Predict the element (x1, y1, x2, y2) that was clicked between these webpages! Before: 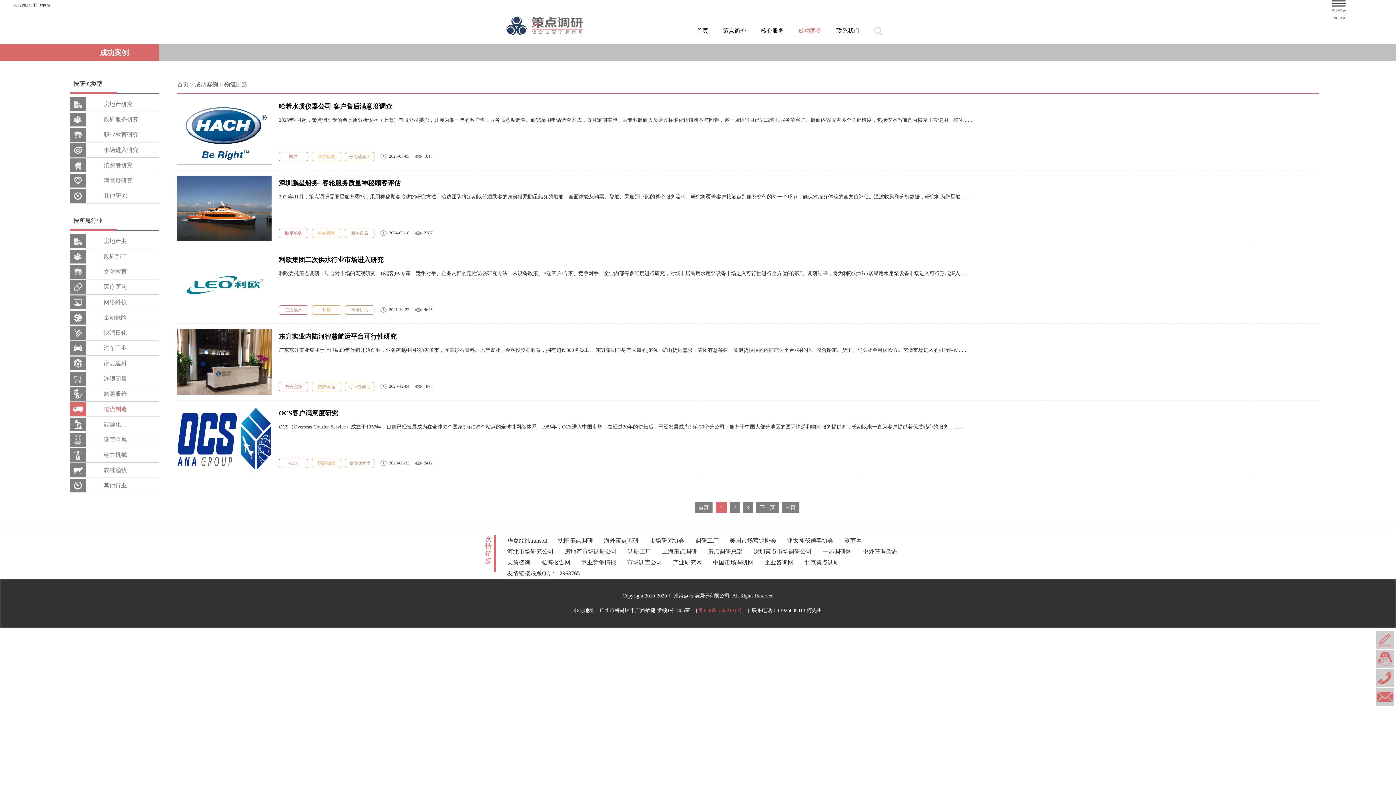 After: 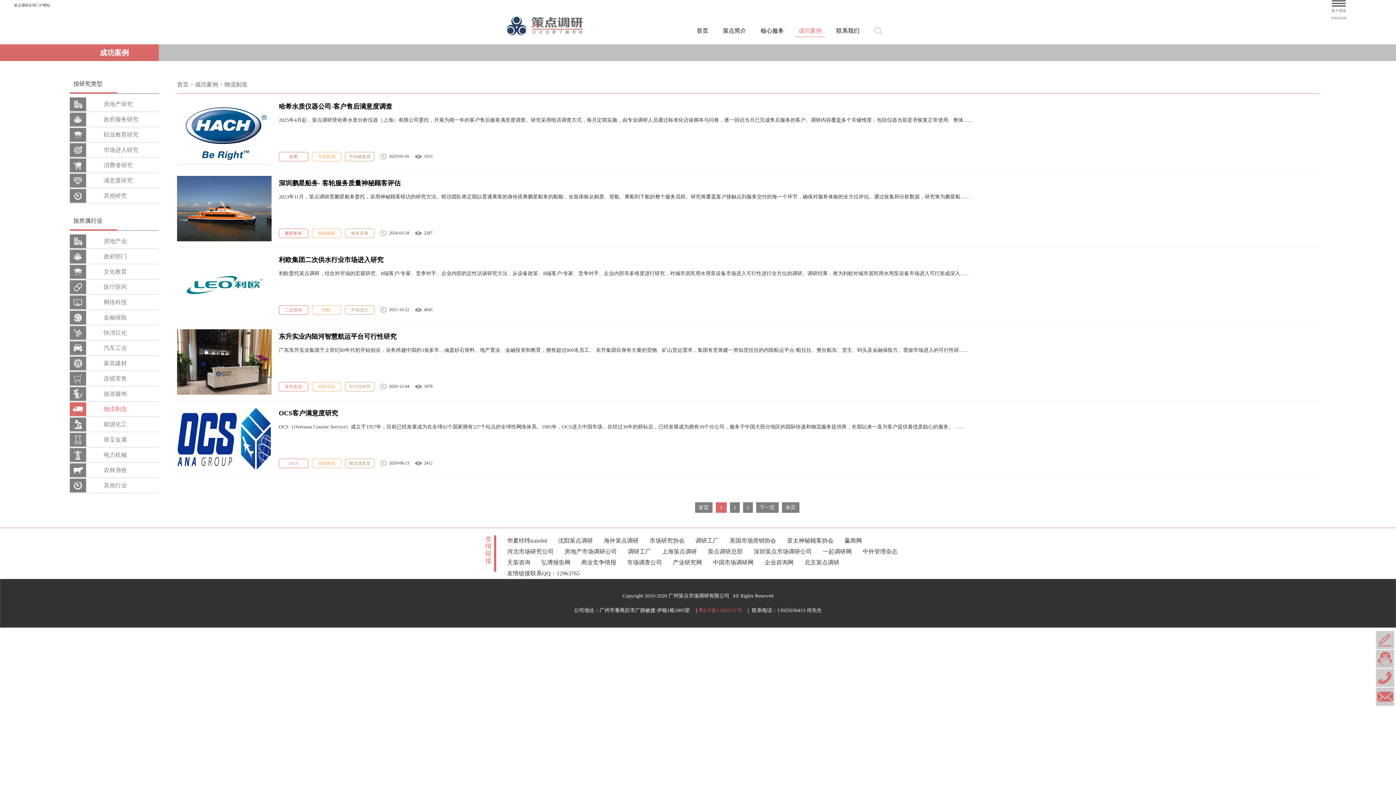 Action: bbox: (413, 458, 432, 468) label: 2412